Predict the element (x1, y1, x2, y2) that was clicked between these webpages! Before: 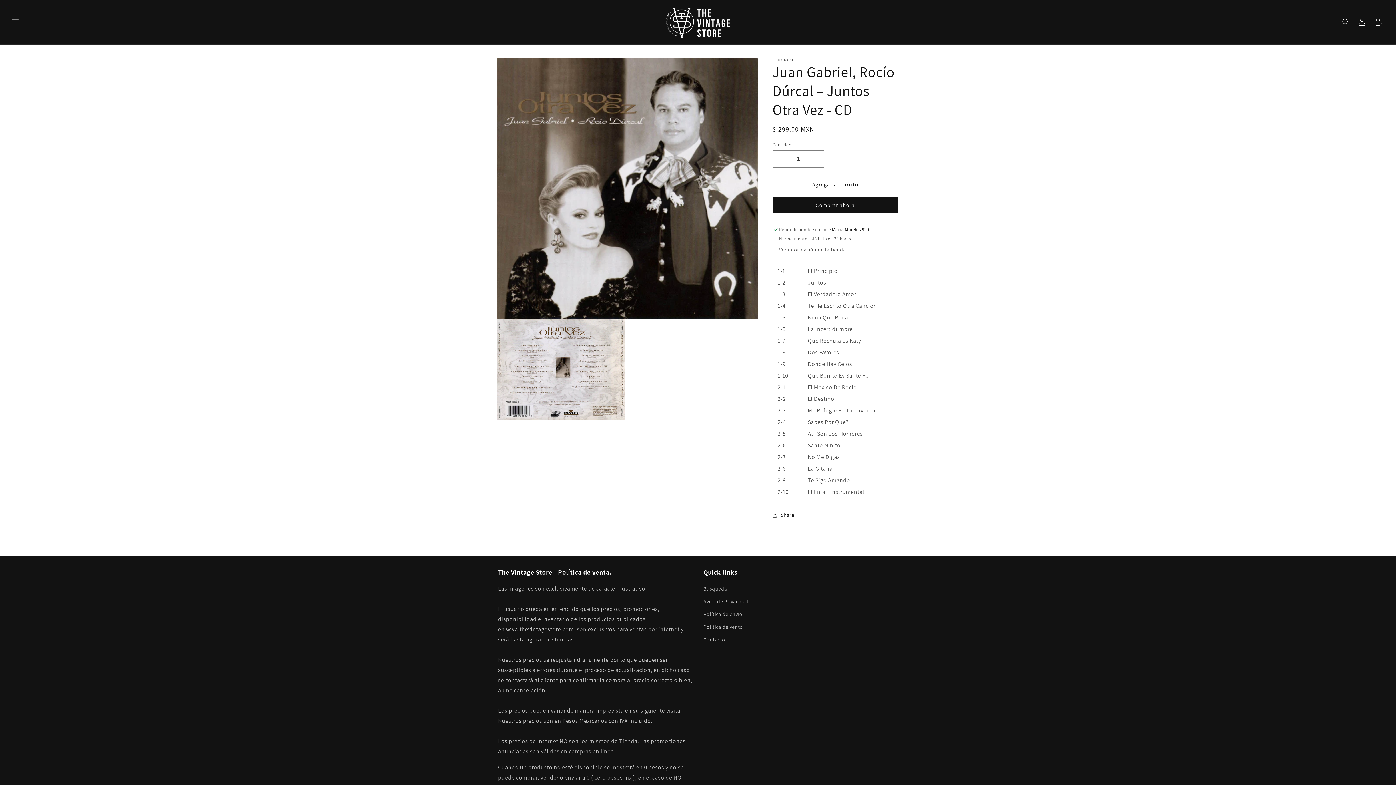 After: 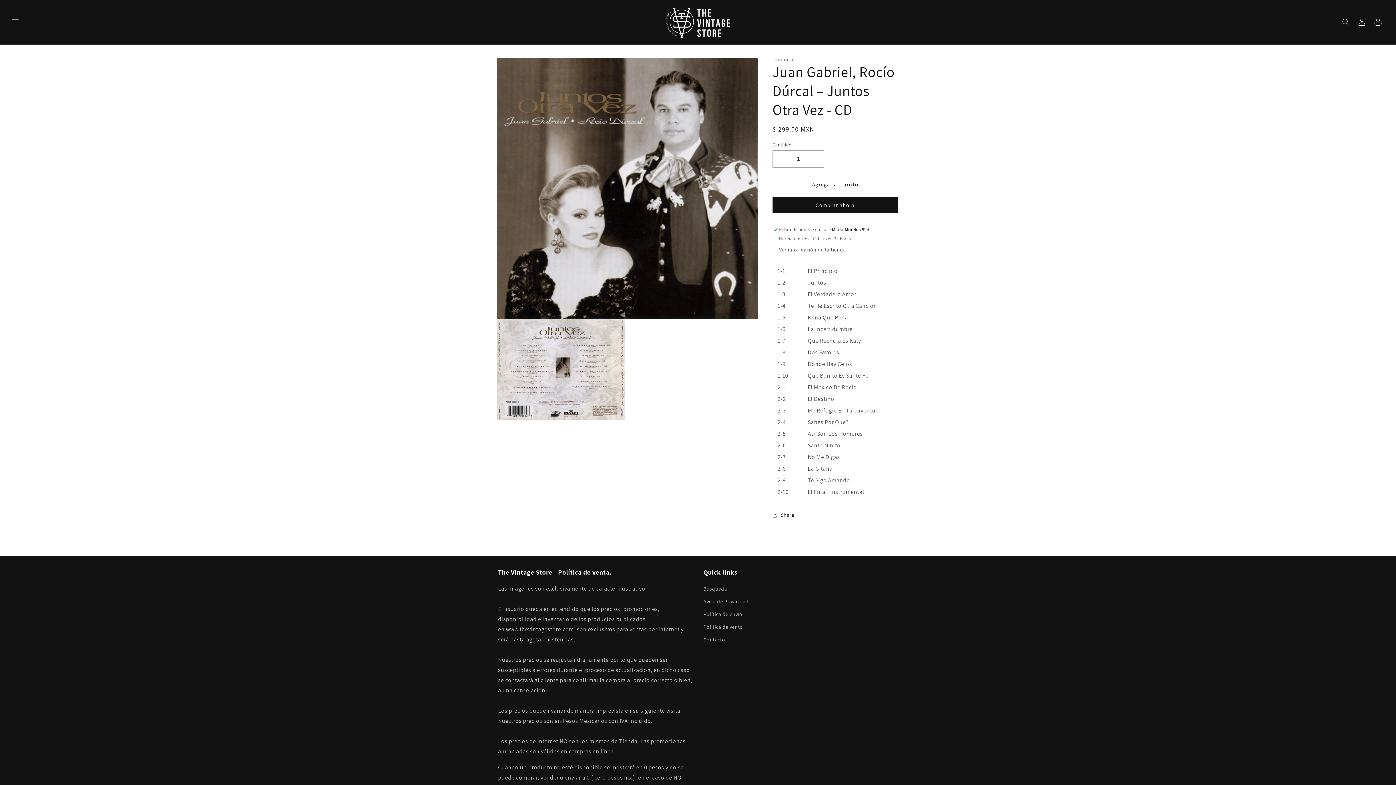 Action: label: Agregar al carrito bbox: (772, 176, 898, 192)